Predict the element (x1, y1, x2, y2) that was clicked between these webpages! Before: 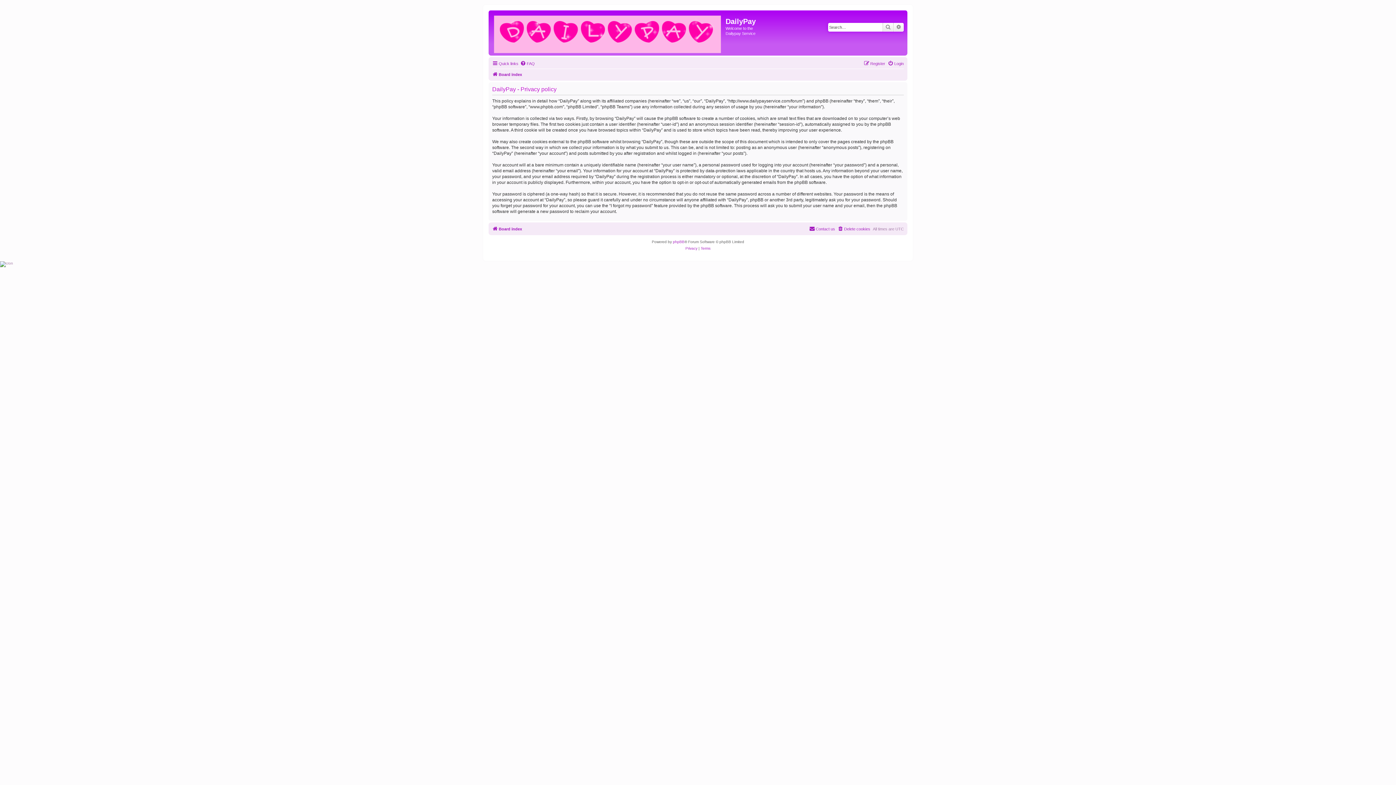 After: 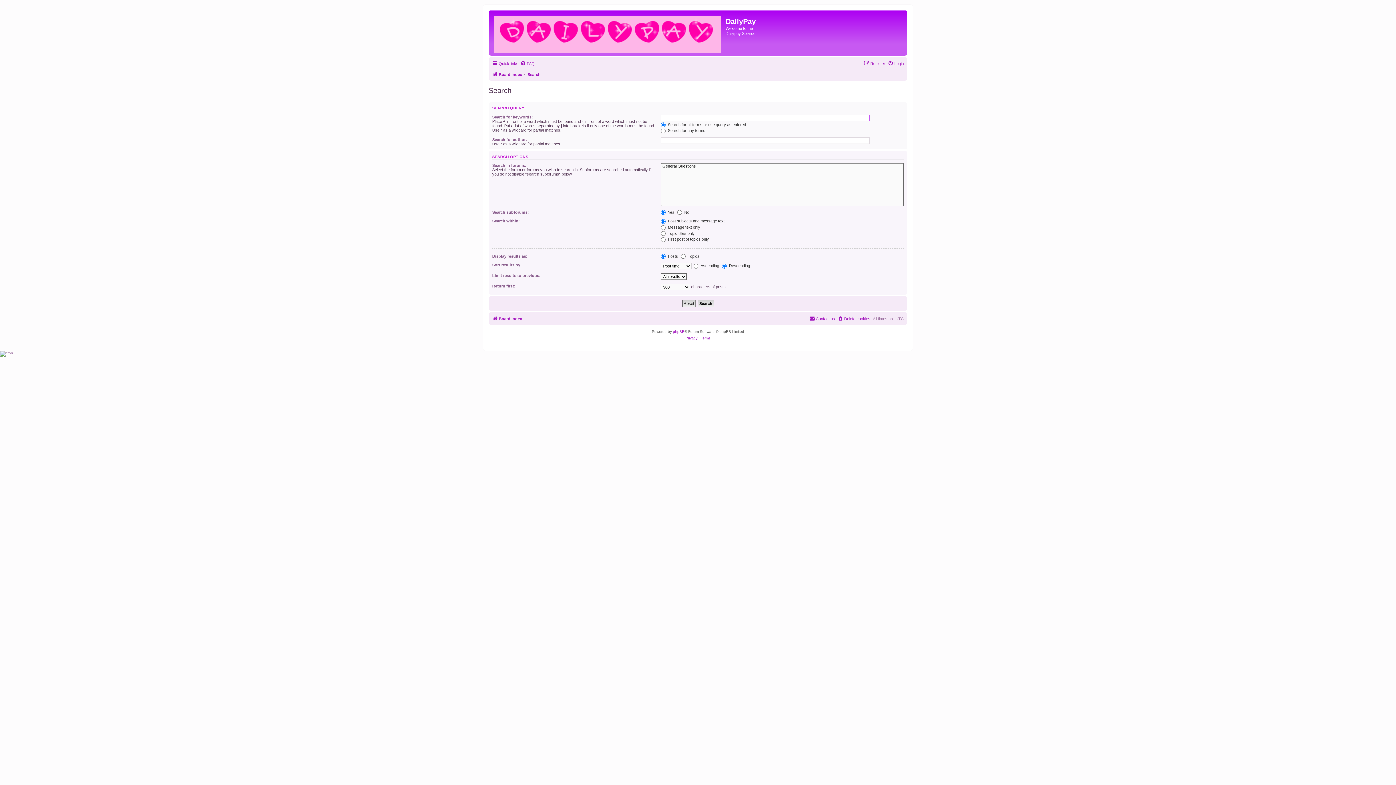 Action: bbox: (882, 22, 893, 31) label: Search